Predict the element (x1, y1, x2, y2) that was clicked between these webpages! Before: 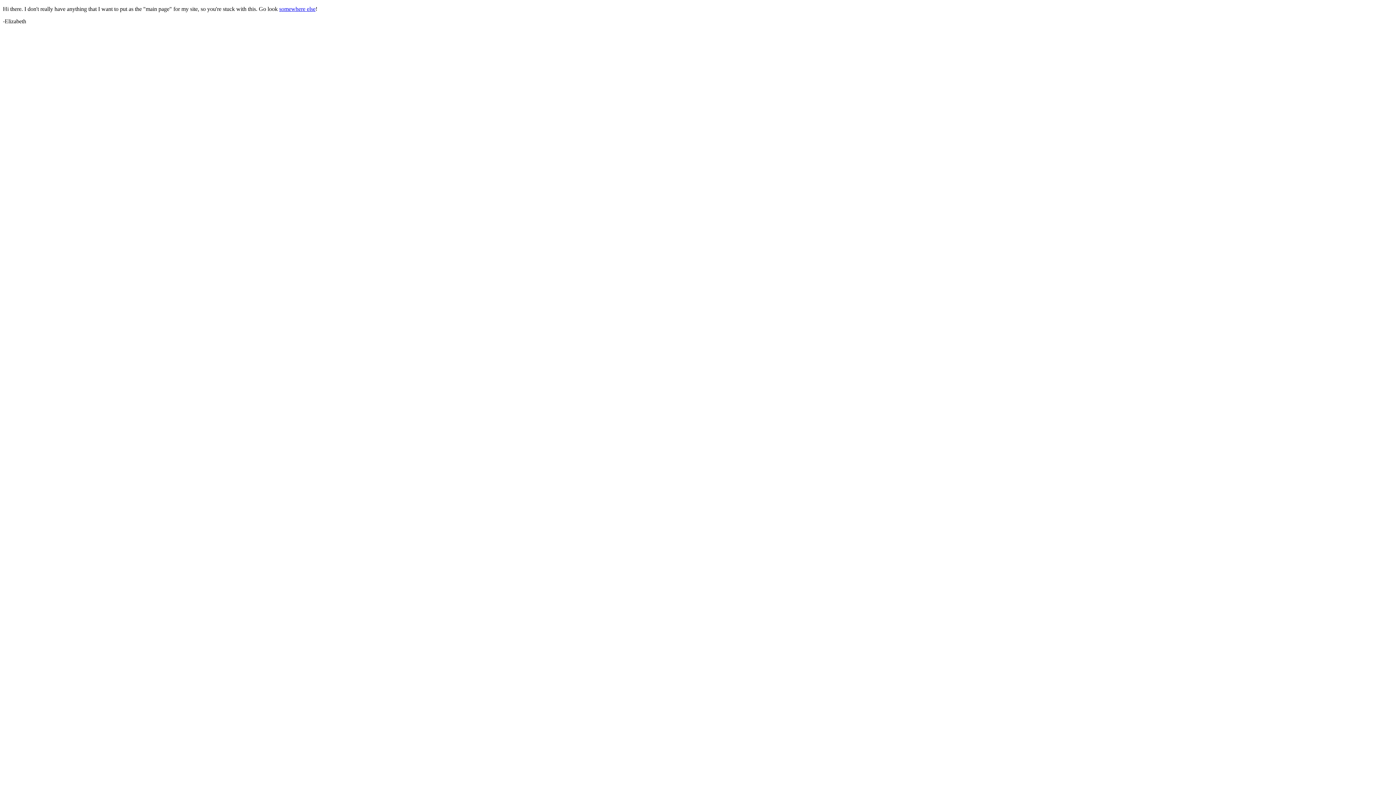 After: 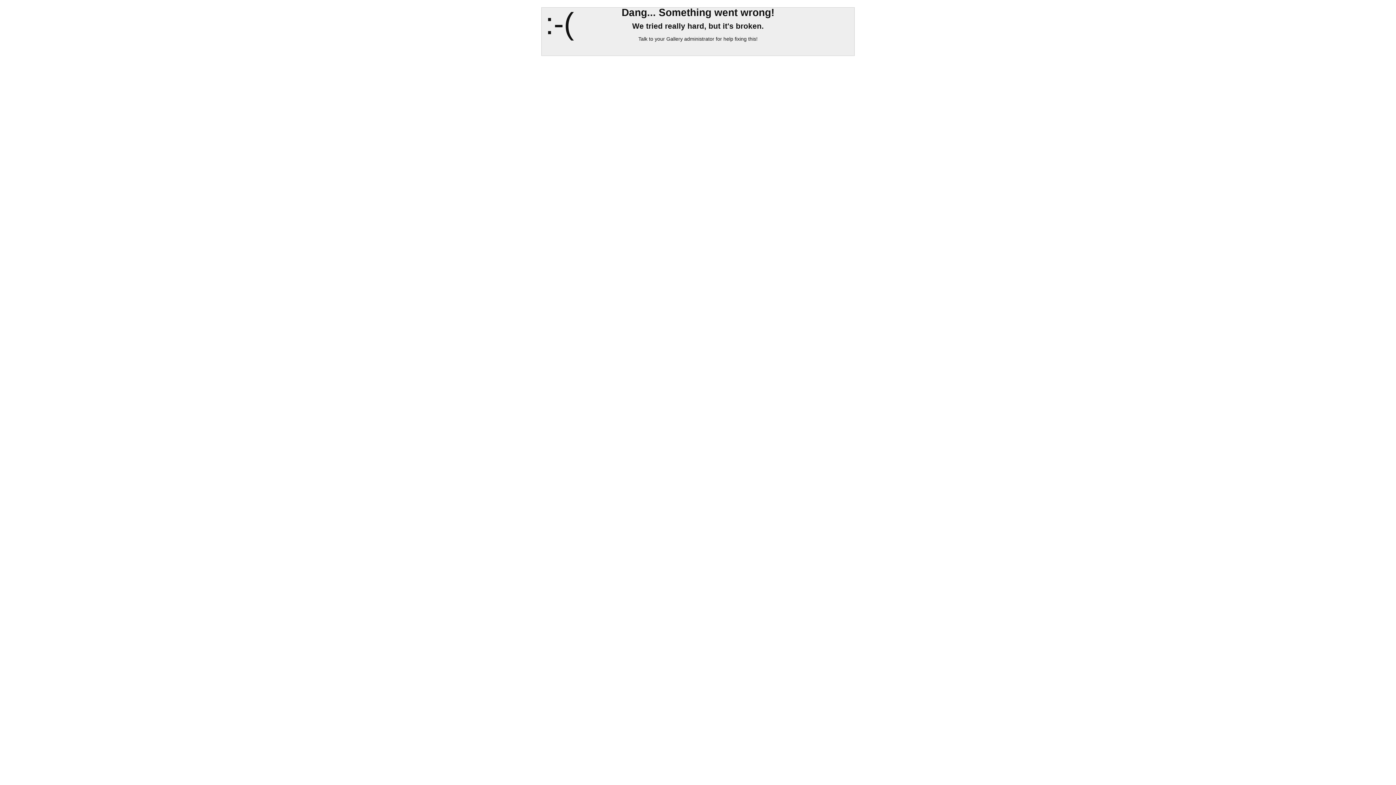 Action: bbox: (279, 5, 315, 12) label: somewhere else